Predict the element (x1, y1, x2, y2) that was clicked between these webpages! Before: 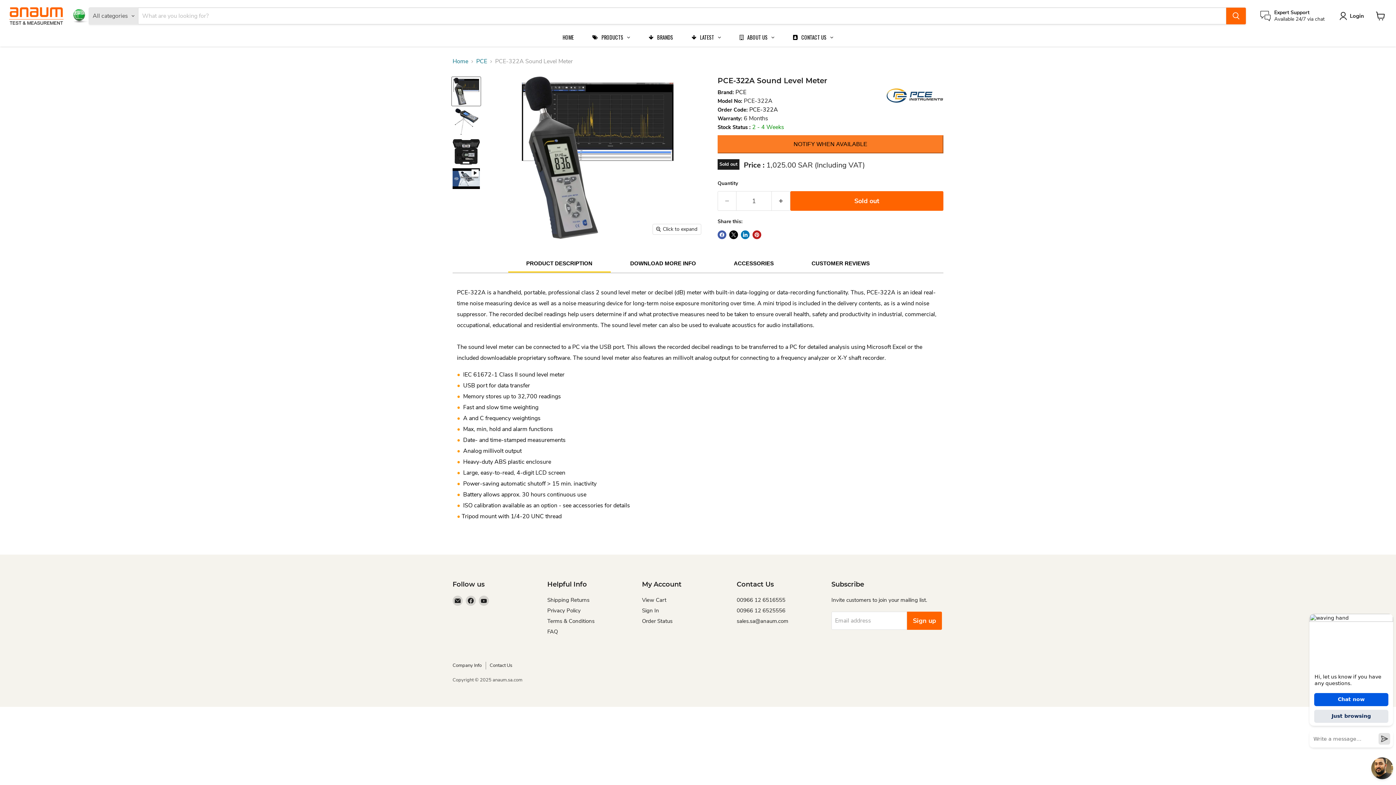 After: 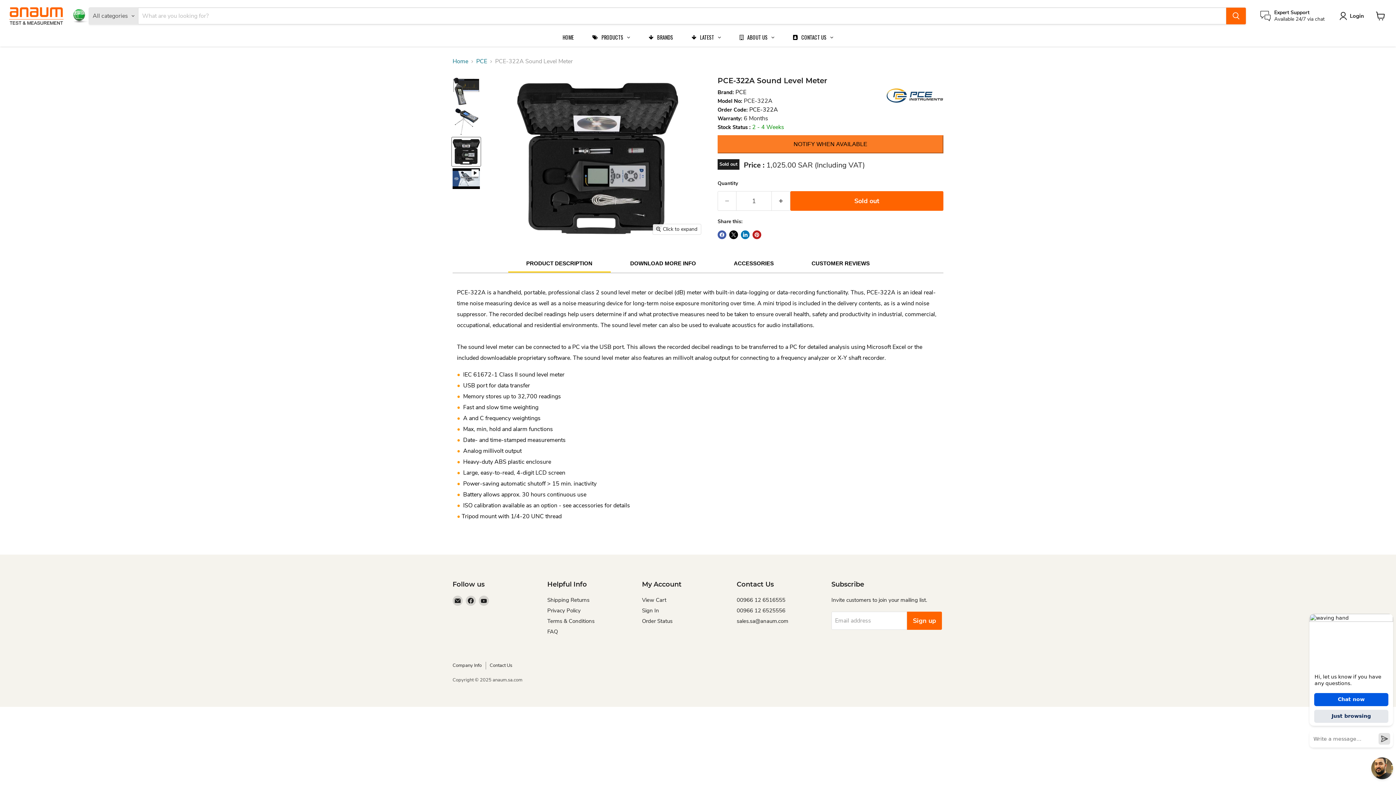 Action: label: PCE-322A : Sound Level Meter - anaum.sa thumbnail bbox: (452, 137, 480, 166)